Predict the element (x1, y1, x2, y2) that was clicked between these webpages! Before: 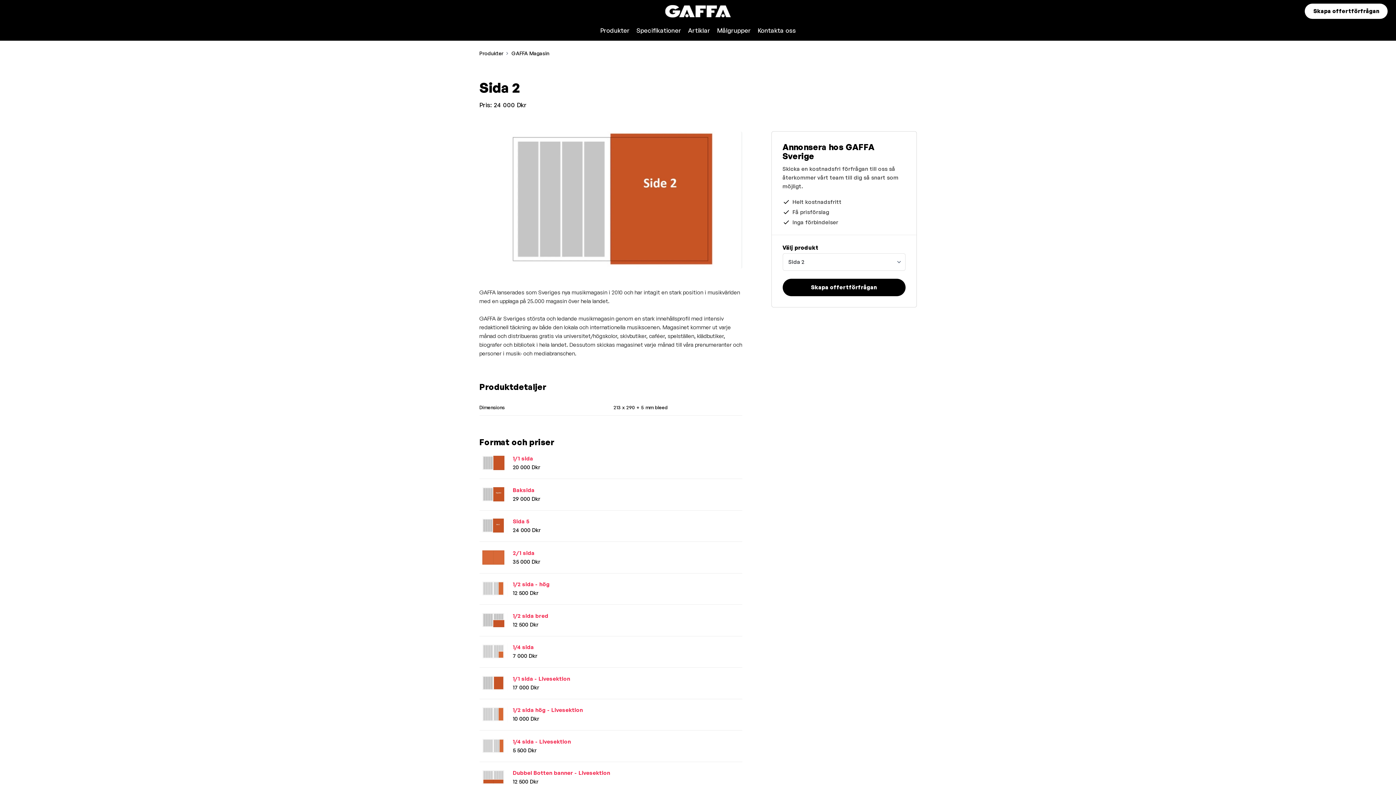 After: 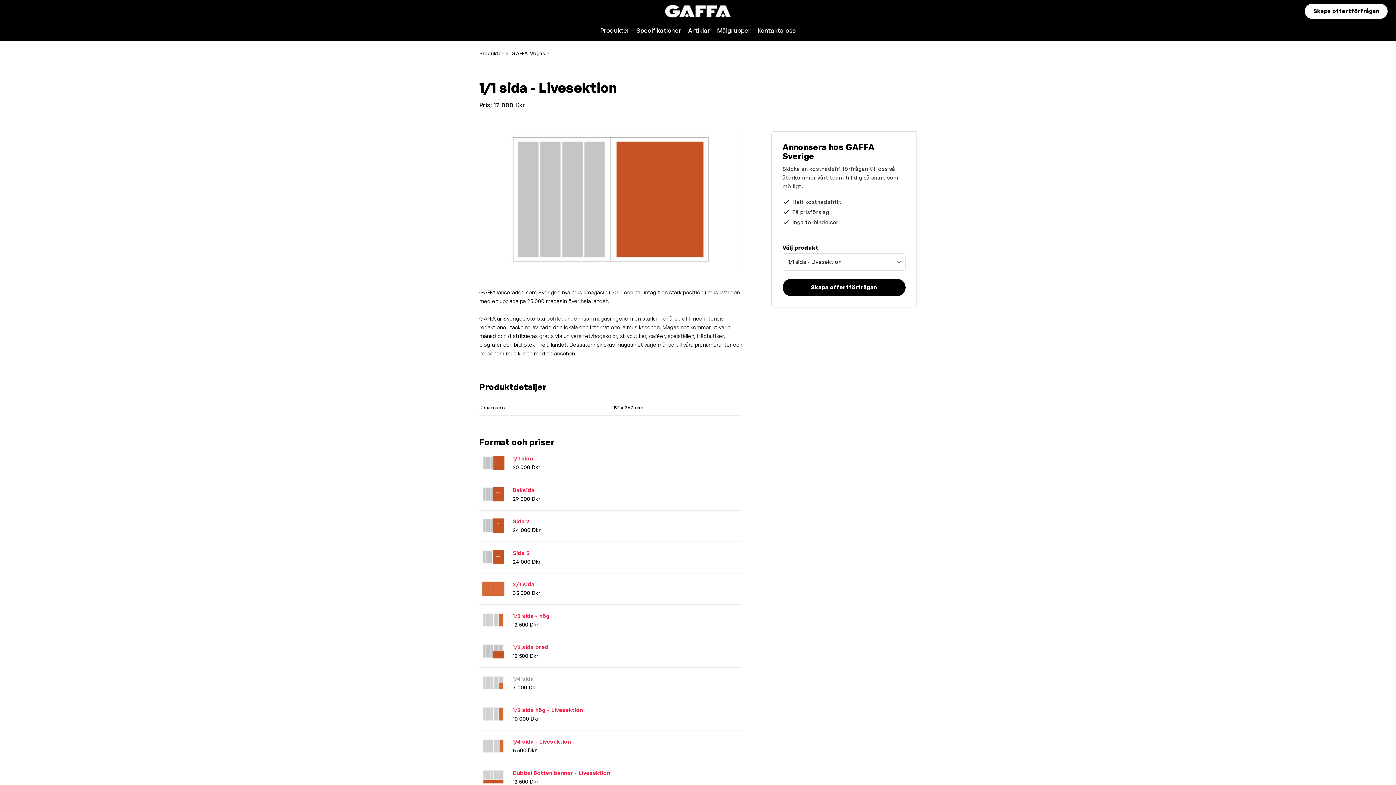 Action: label: 1/1 sida - Livesektion
17 000 Dkr bbox: (479, 667, 742, 699)